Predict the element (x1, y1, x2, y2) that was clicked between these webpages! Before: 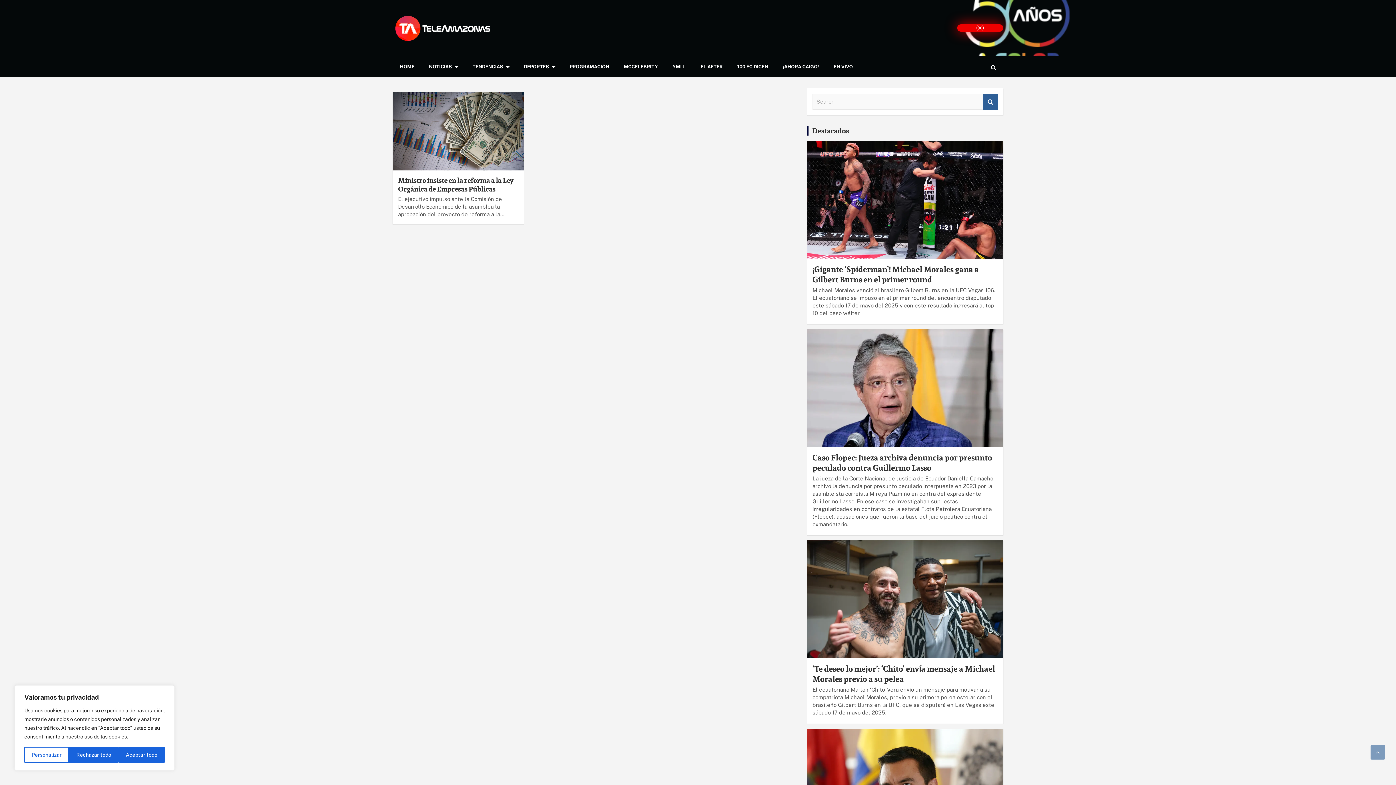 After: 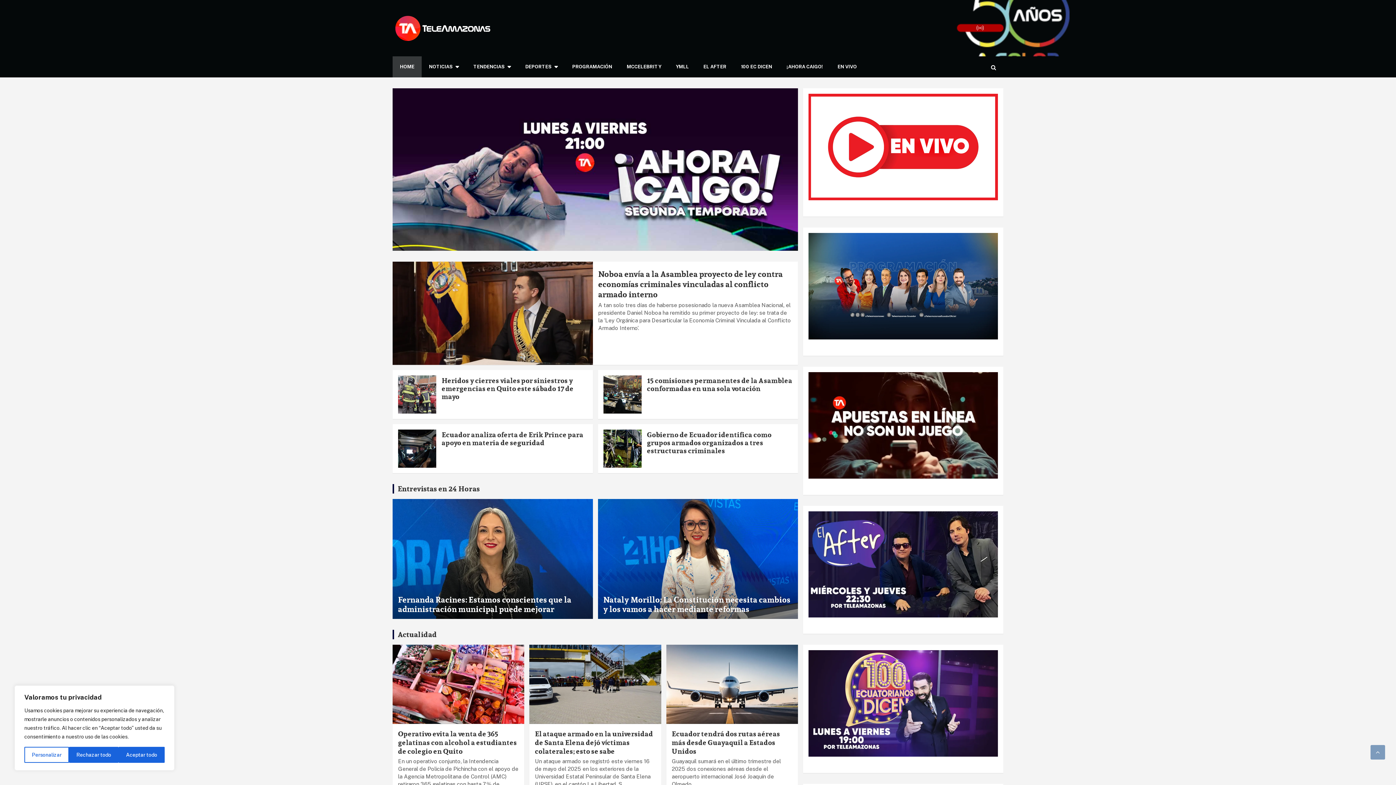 Action: bbox: (392, 56, 421, 77) label: HOME